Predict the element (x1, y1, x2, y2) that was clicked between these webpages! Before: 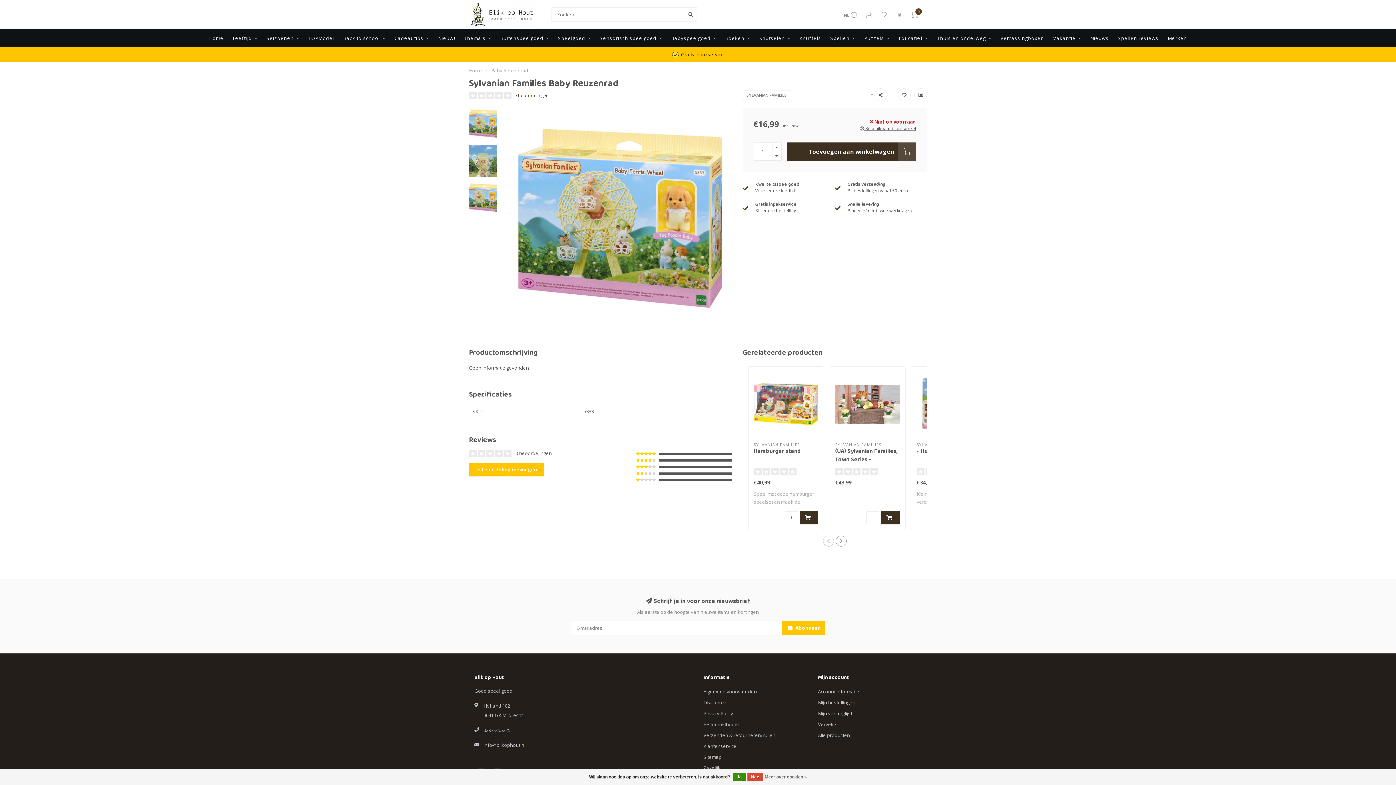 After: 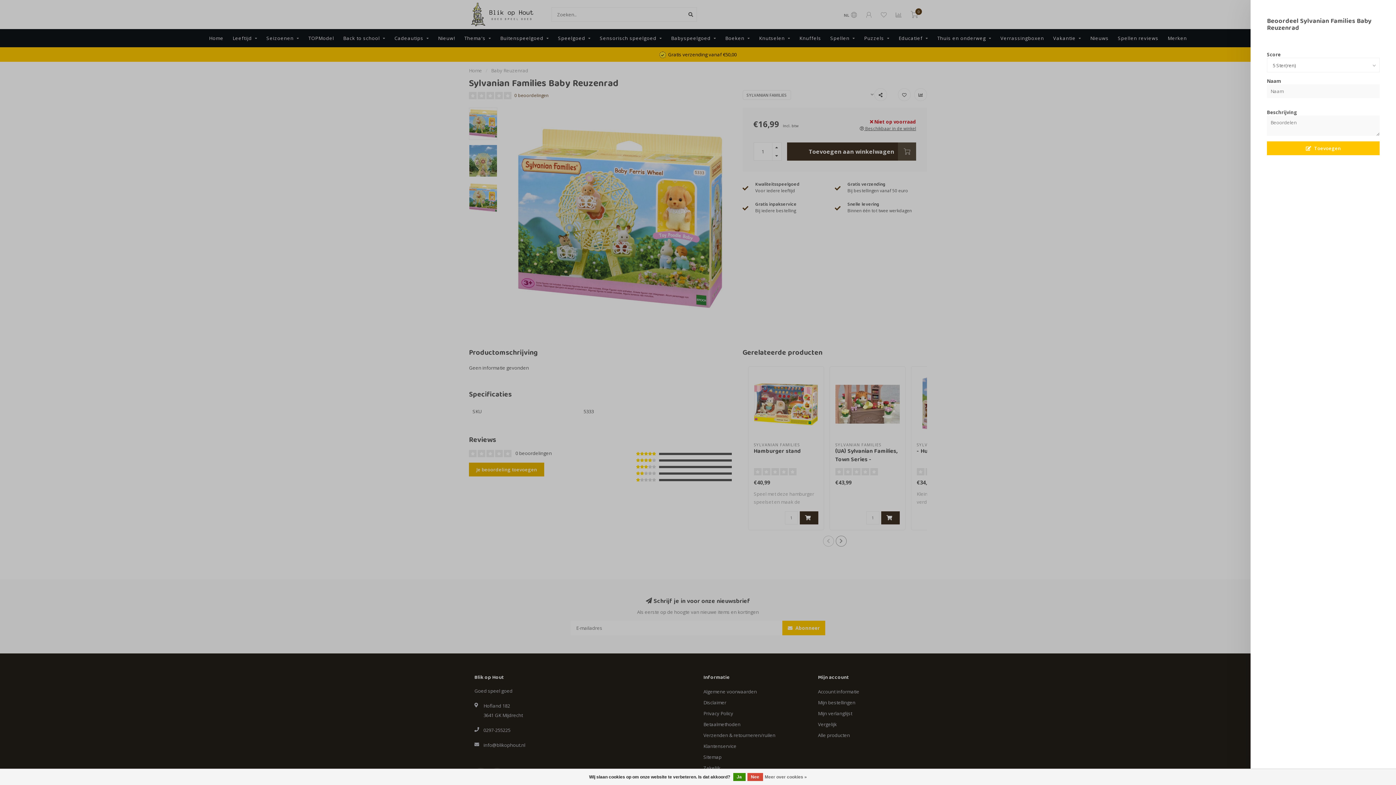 Action: bbox: (469, 462, 544, 476) label: Je beoordeling toevoegen